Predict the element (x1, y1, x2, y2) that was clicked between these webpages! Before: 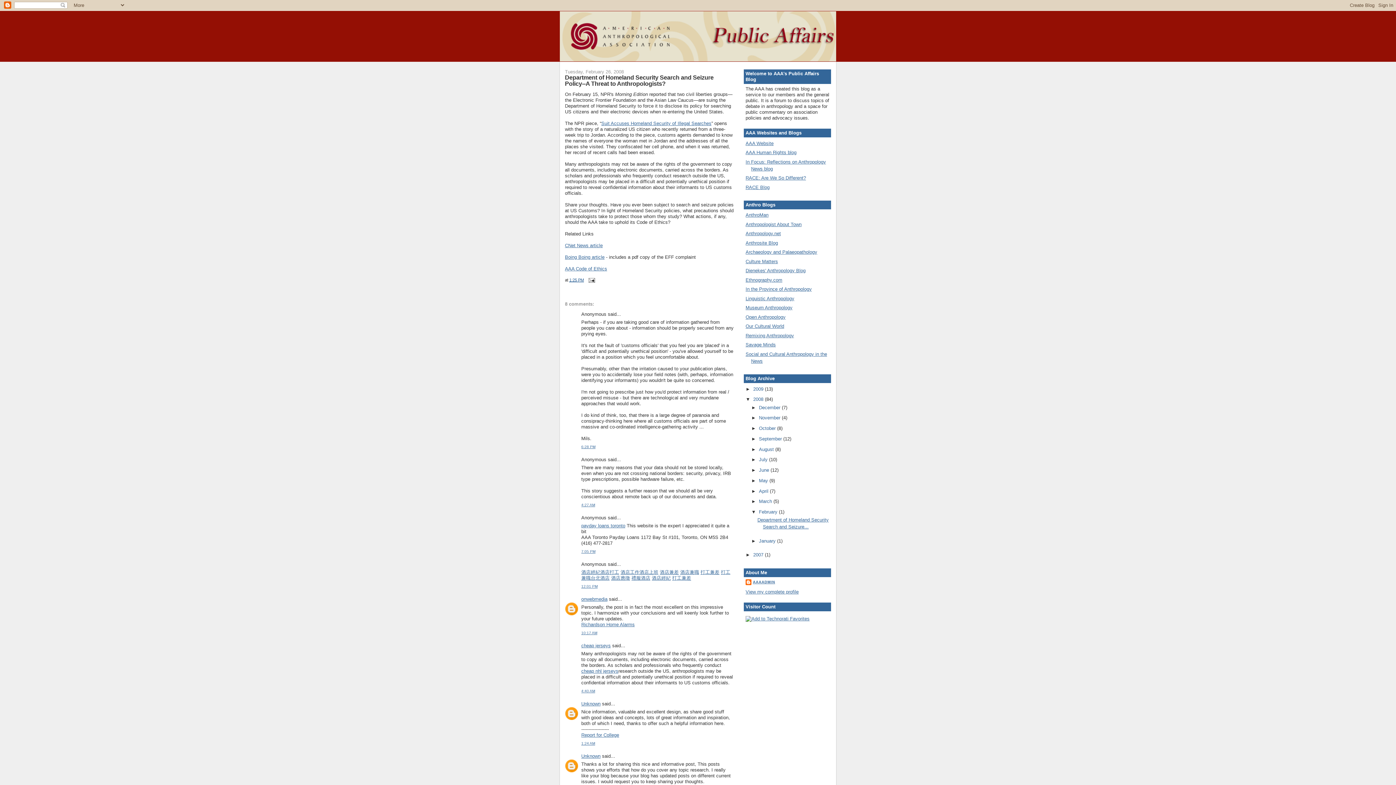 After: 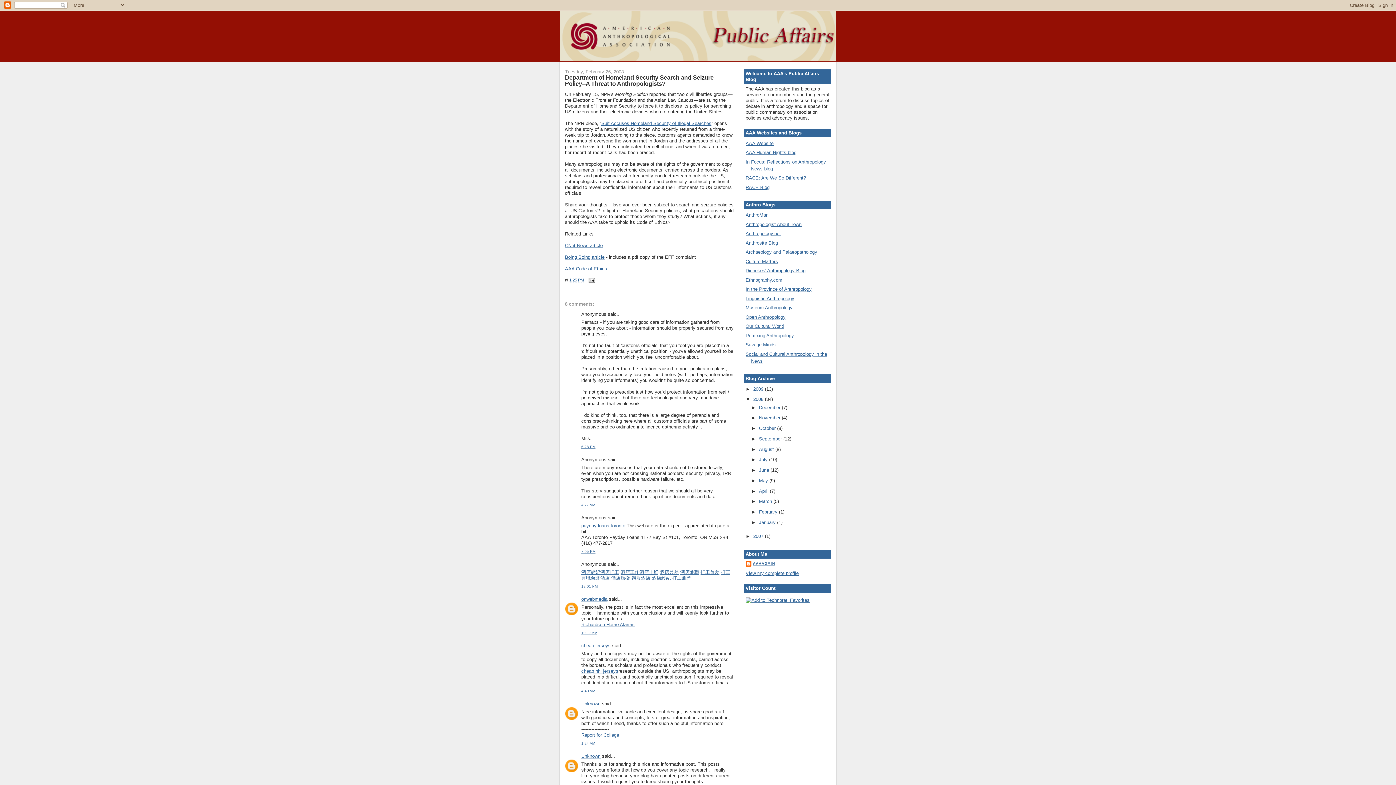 Action: label: ▼   bbox: (751, 509, 759, 514)